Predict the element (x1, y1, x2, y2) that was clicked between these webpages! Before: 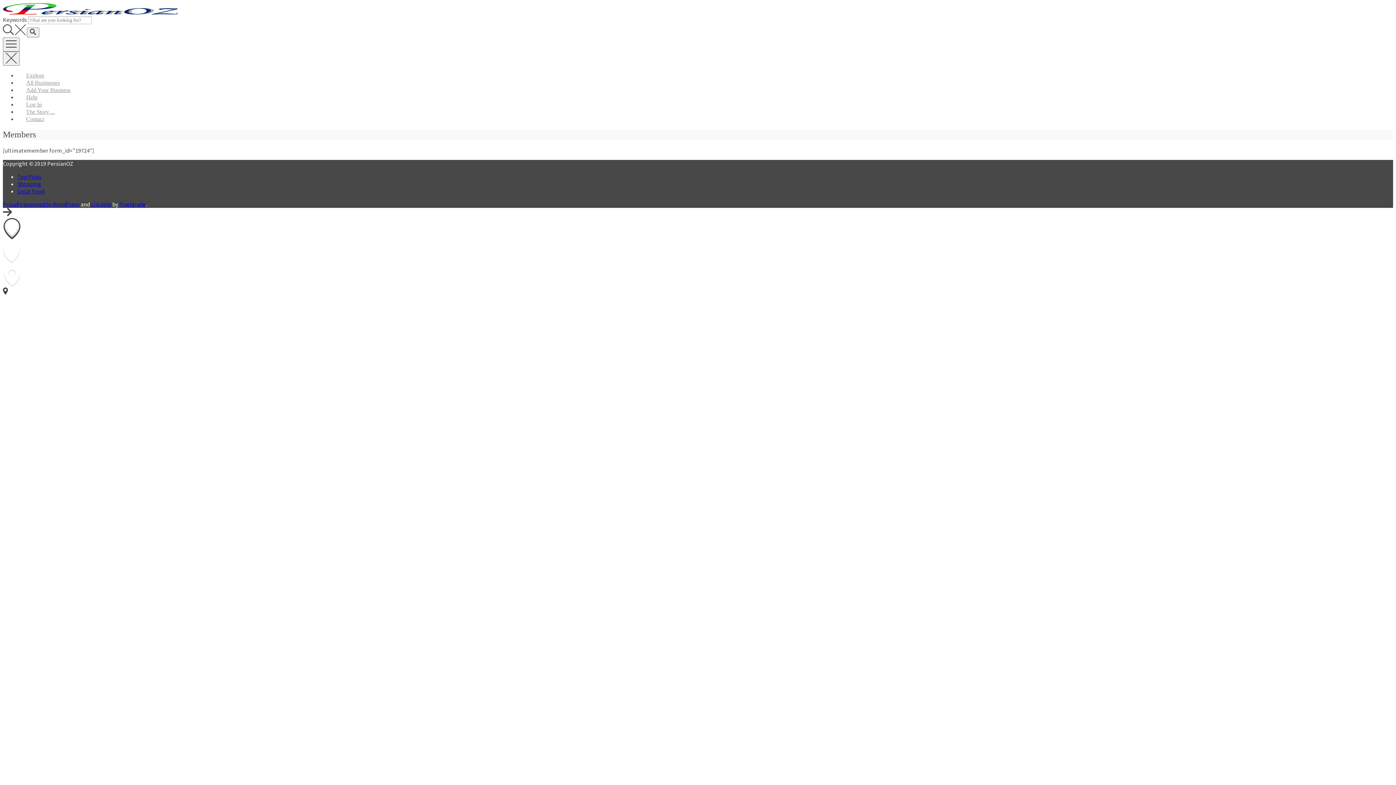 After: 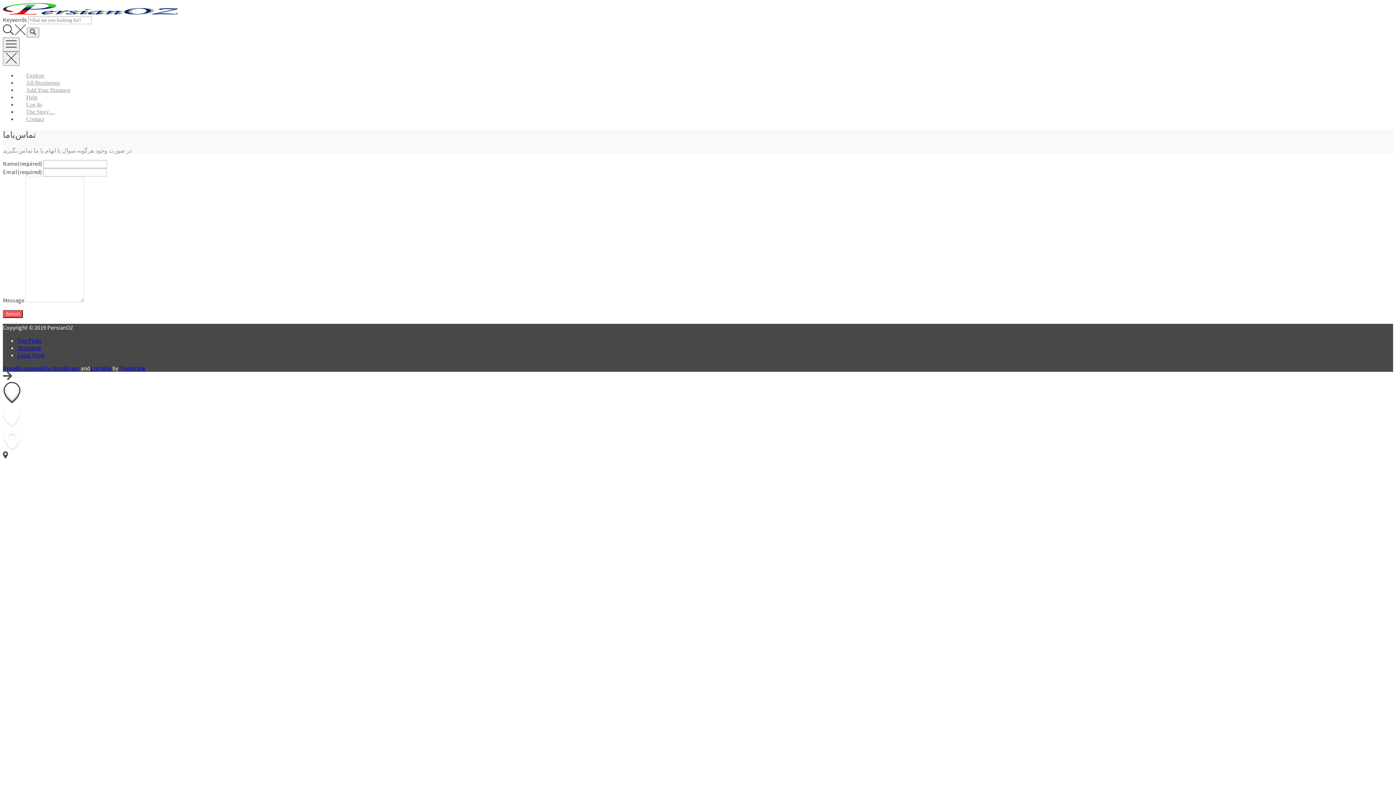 Action: bbox: (17, 116, 52, 122) label: Contact